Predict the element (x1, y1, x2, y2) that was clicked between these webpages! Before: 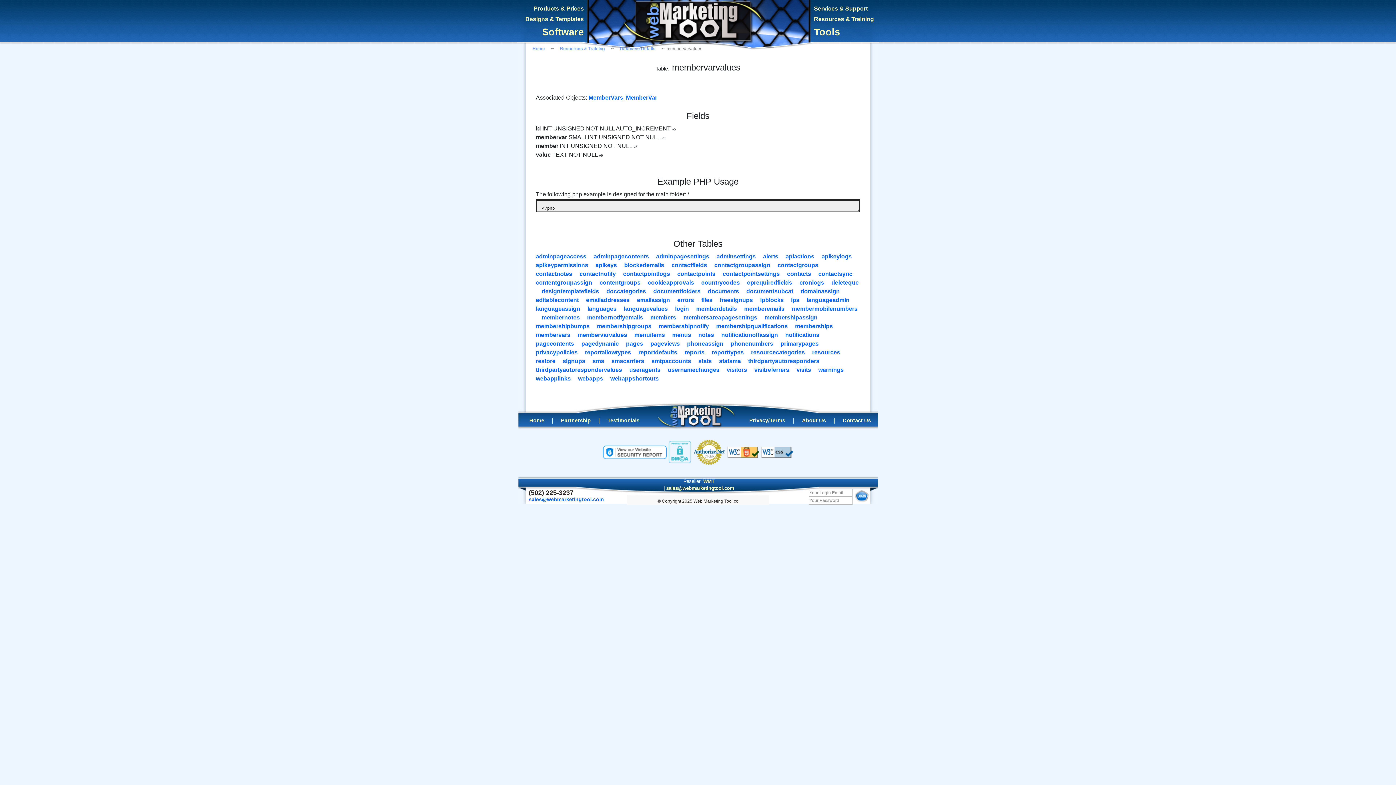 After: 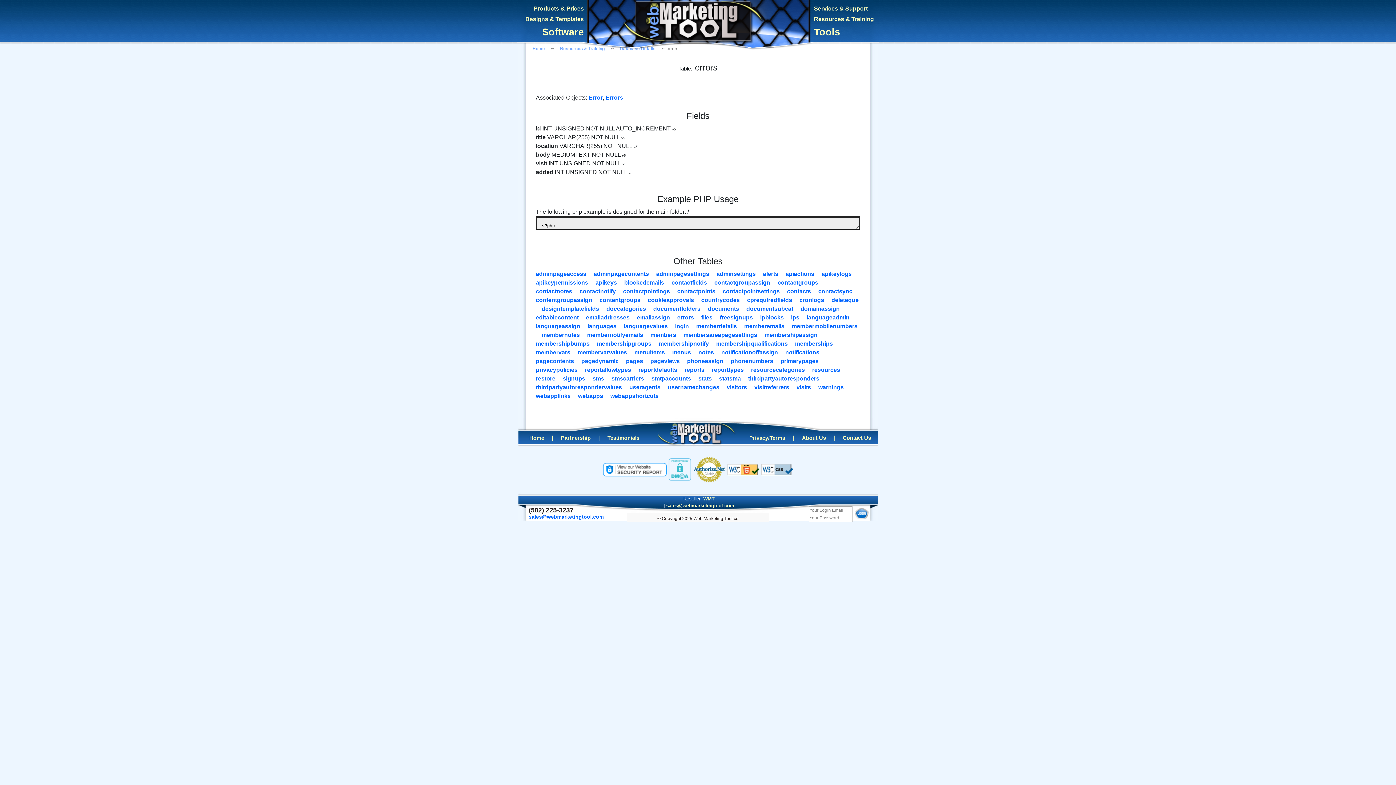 Action: label: errors bbox: (677, 297, 694, 303)